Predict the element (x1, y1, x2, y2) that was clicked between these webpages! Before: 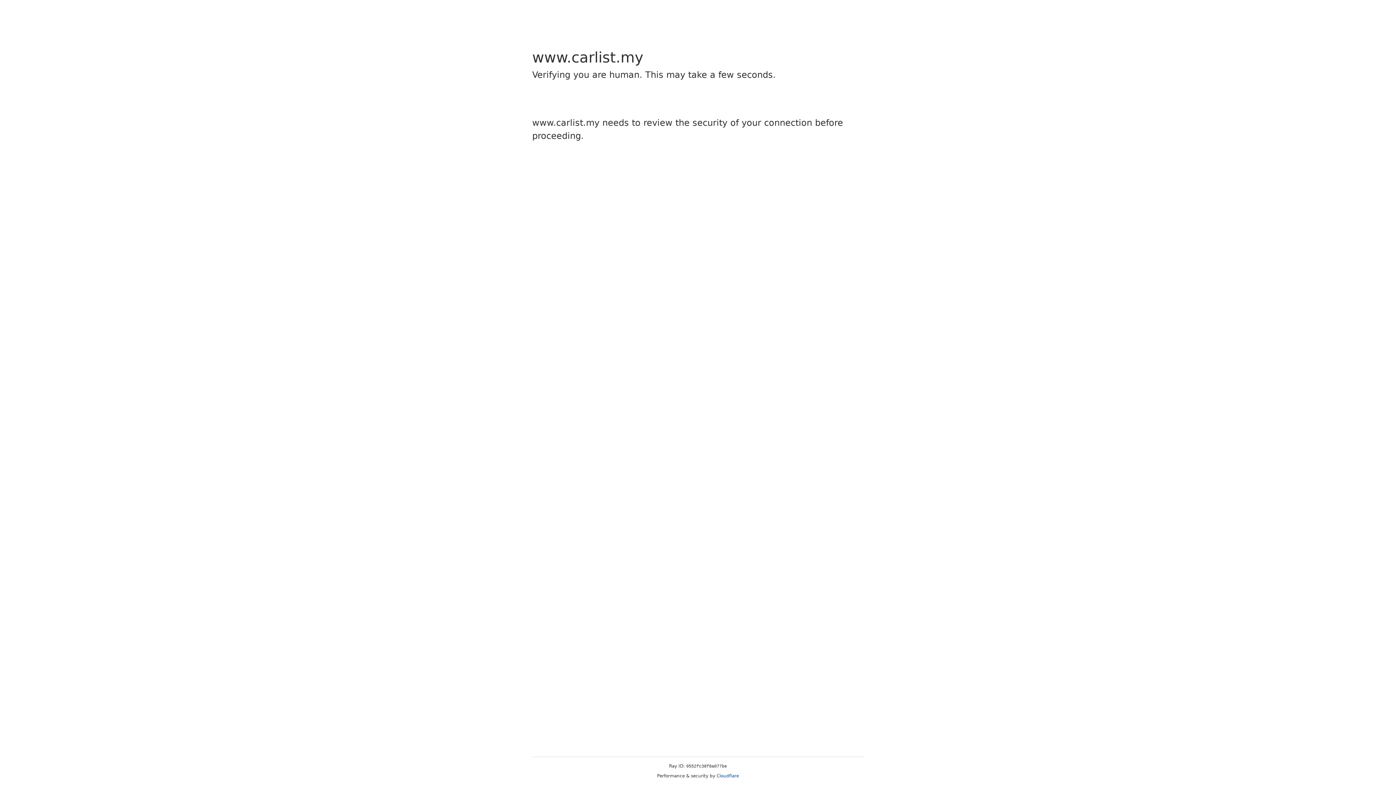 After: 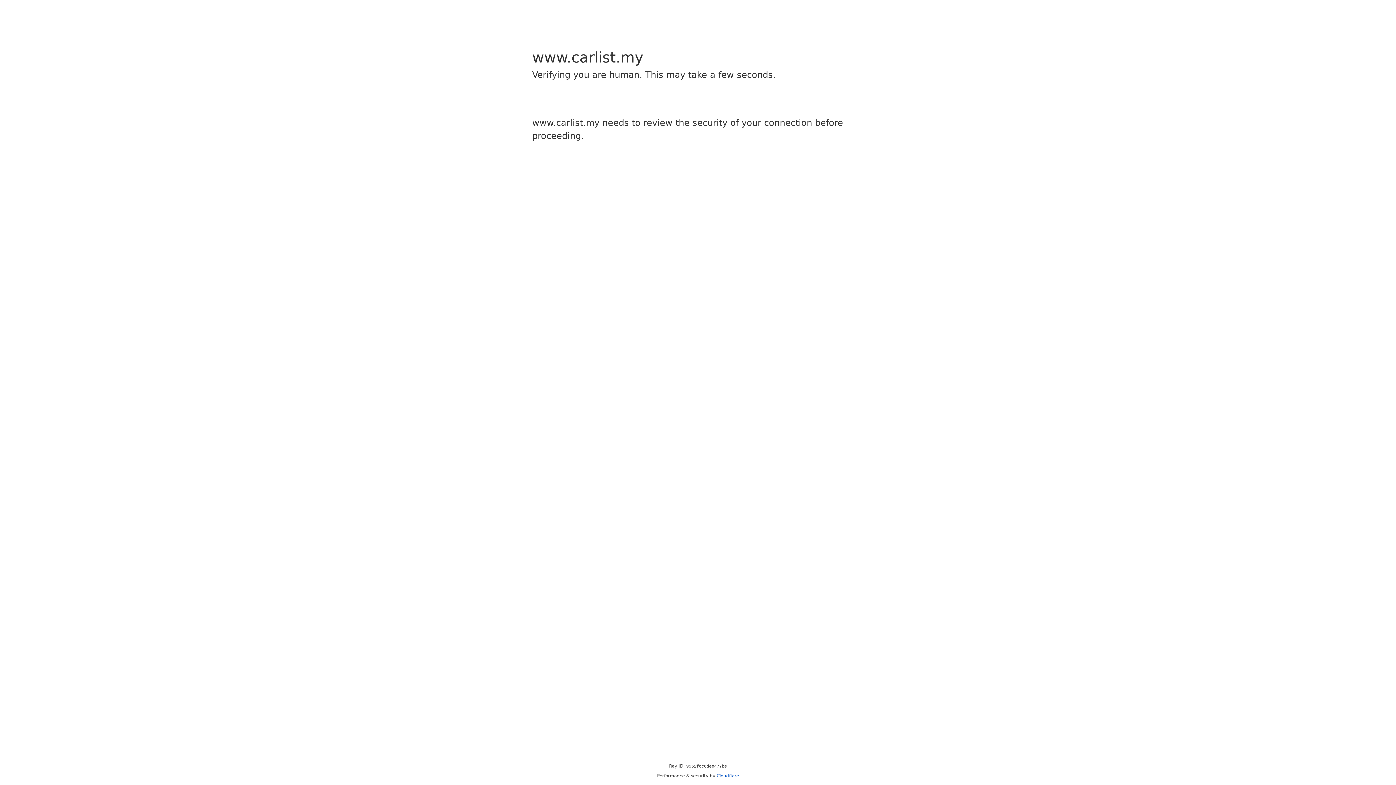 Action: label: Cloudflare bbox: (716, 773, 739, 778)